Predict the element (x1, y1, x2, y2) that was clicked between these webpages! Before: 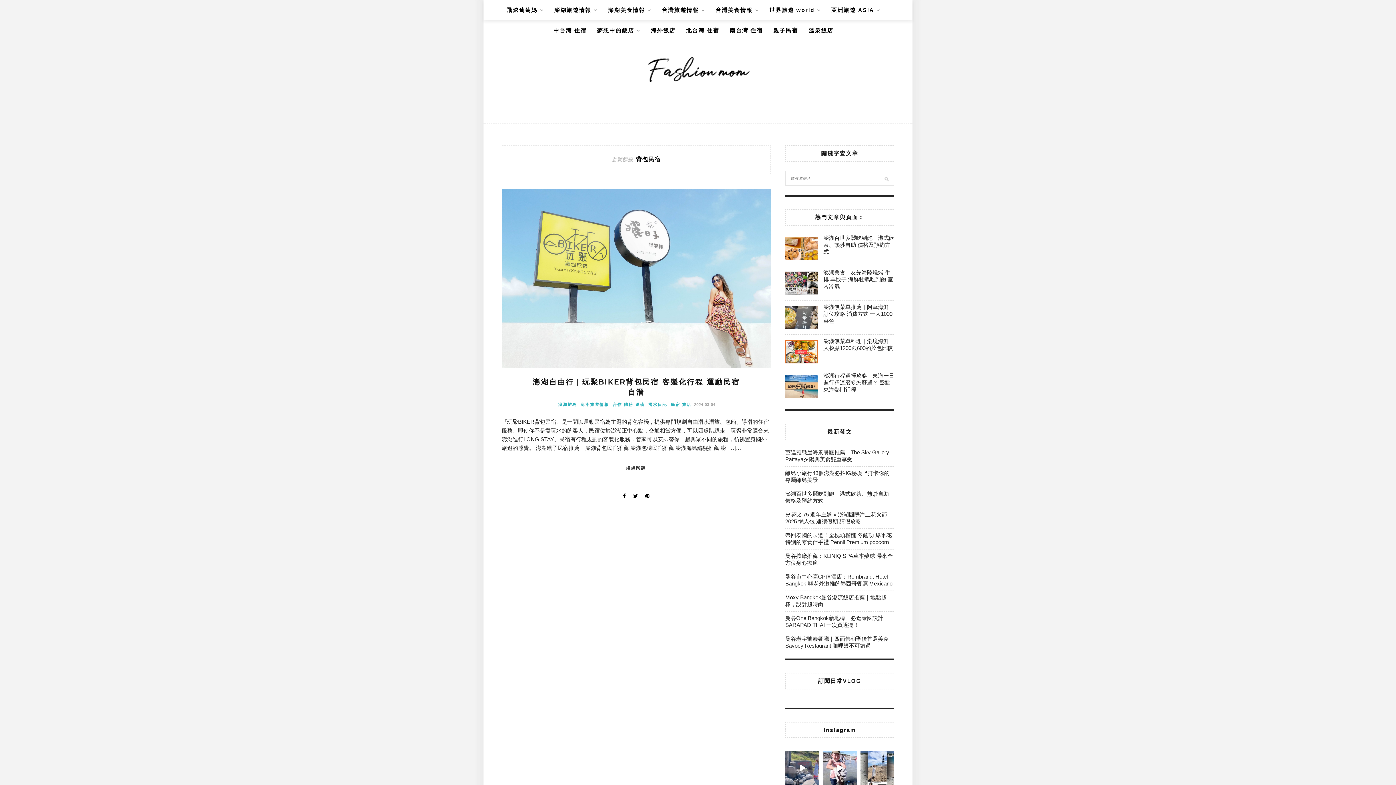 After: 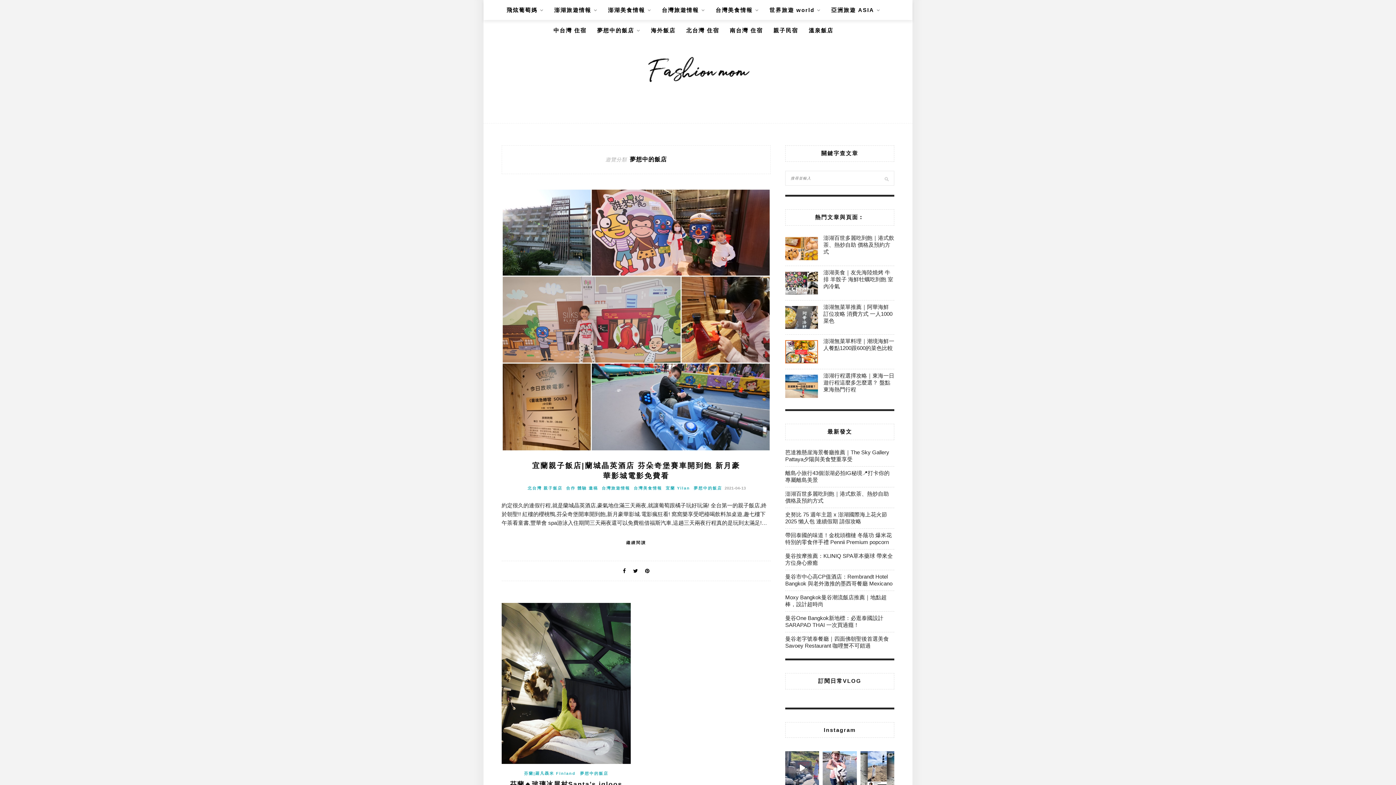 Action: bbox: (597, 20, 640, 40) label: 夢想中的飯店